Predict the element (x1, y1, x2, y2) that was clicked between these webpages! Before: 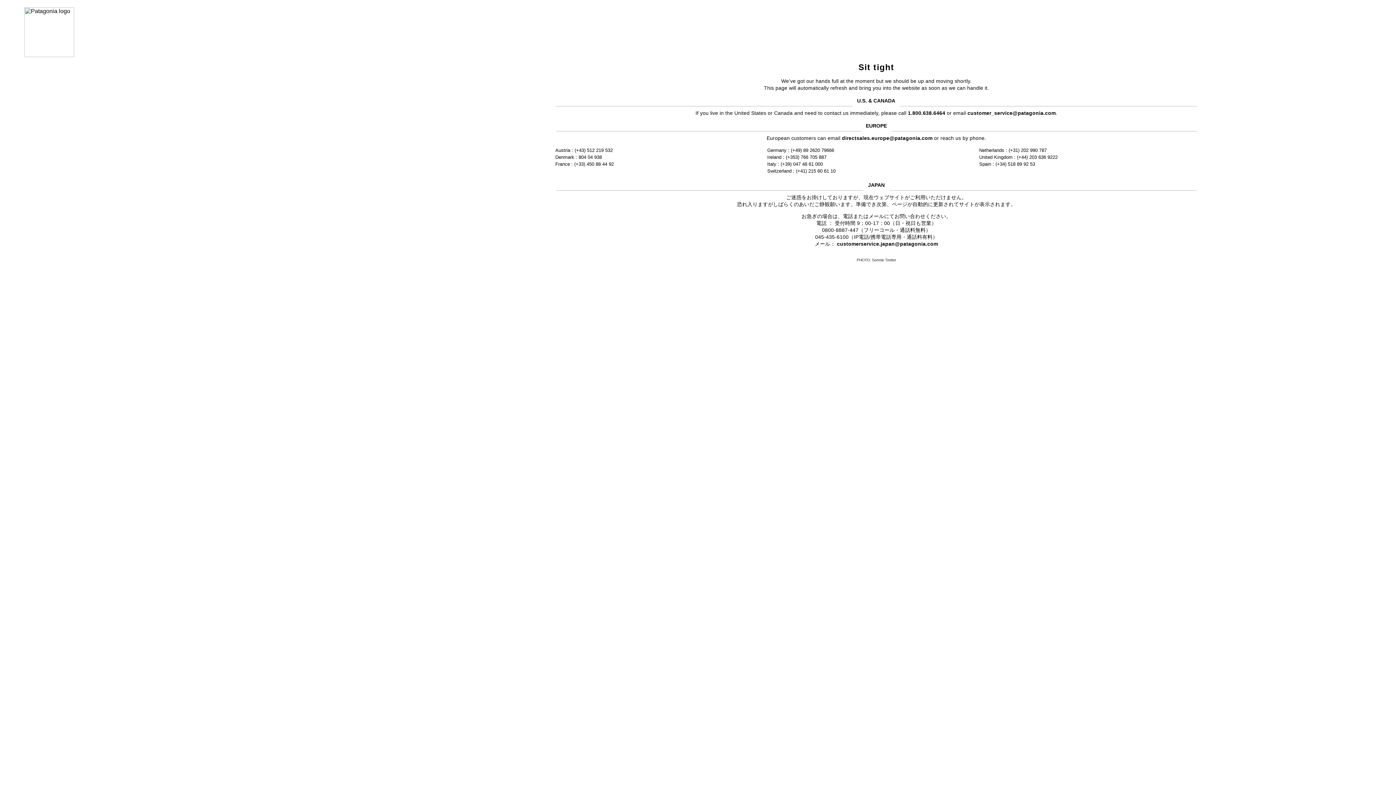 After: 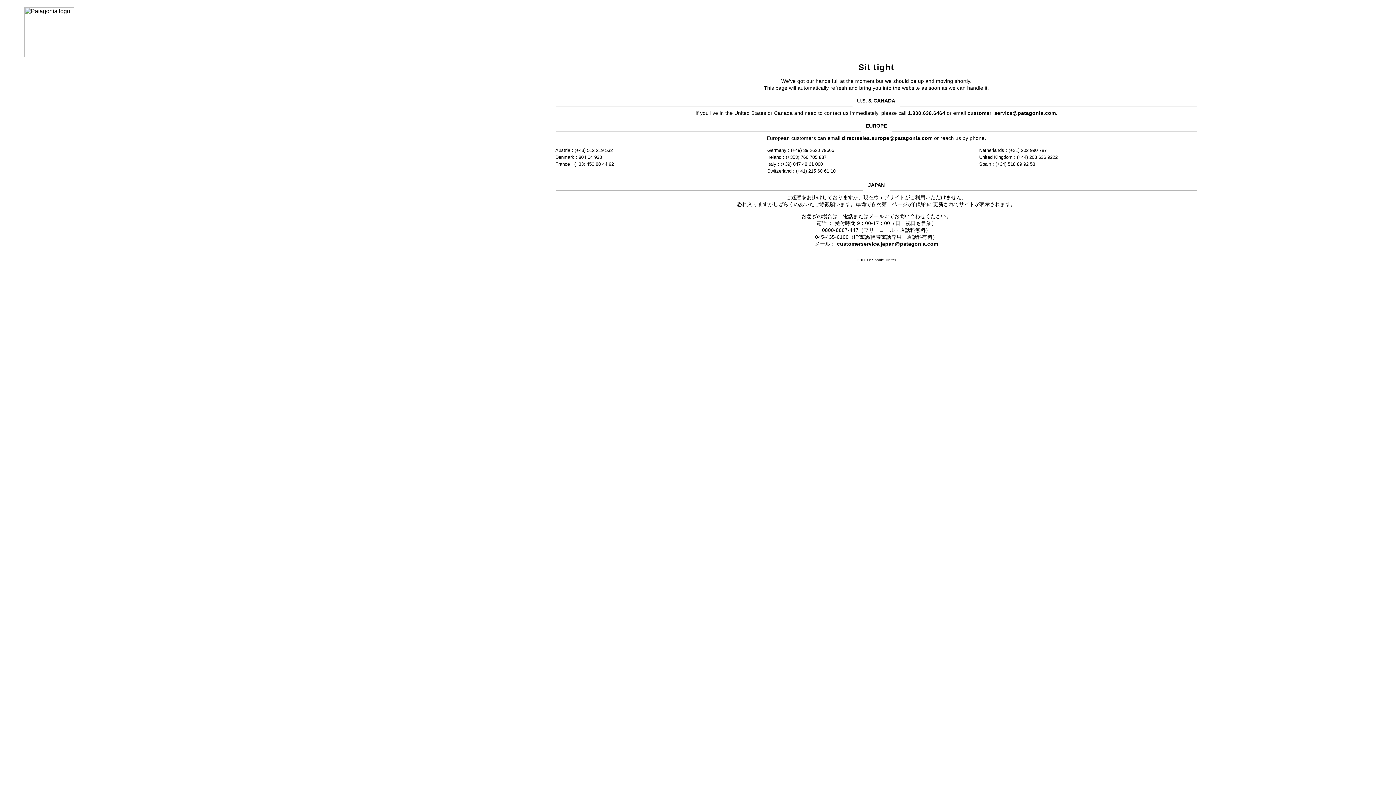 Action: label: customer_service@patagonia.com bbox: (967, 110, 1056, 115)